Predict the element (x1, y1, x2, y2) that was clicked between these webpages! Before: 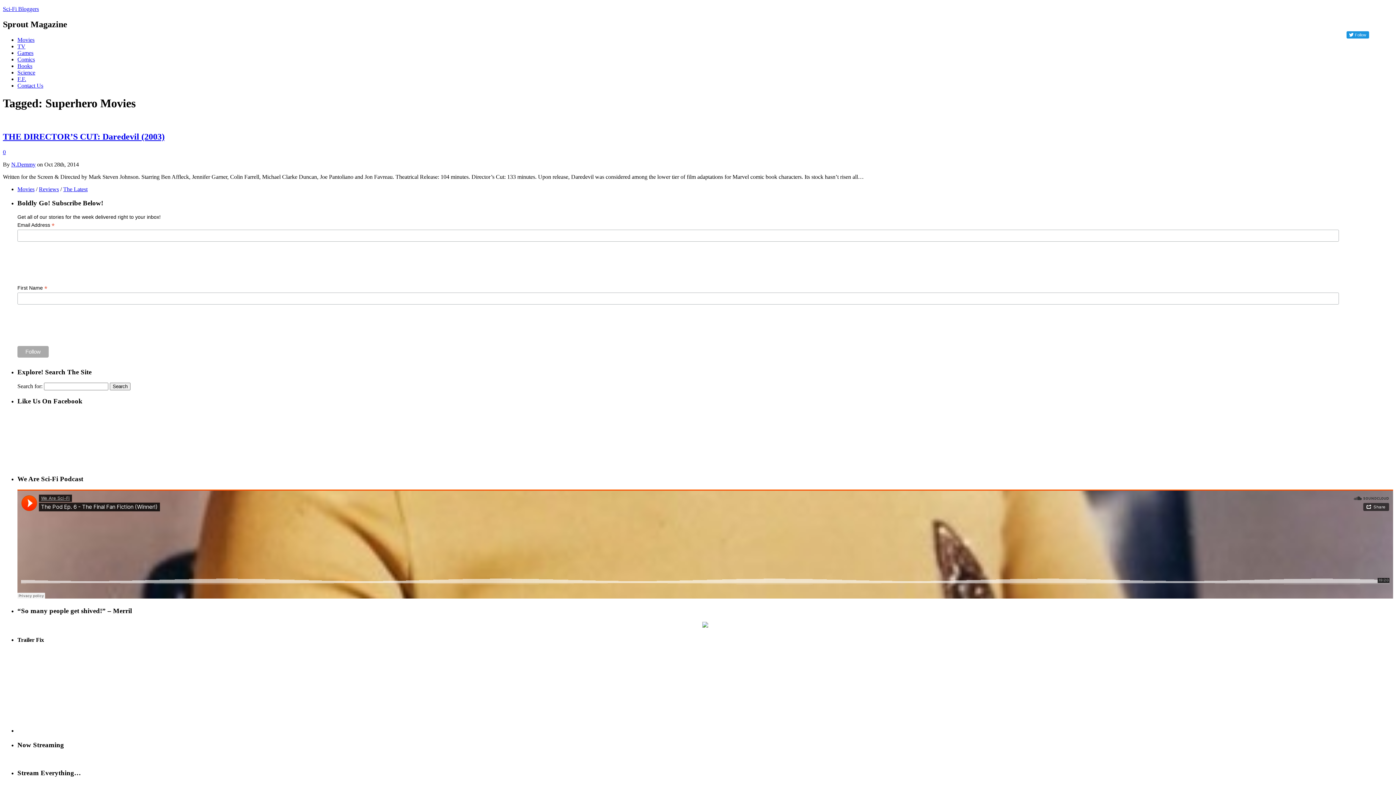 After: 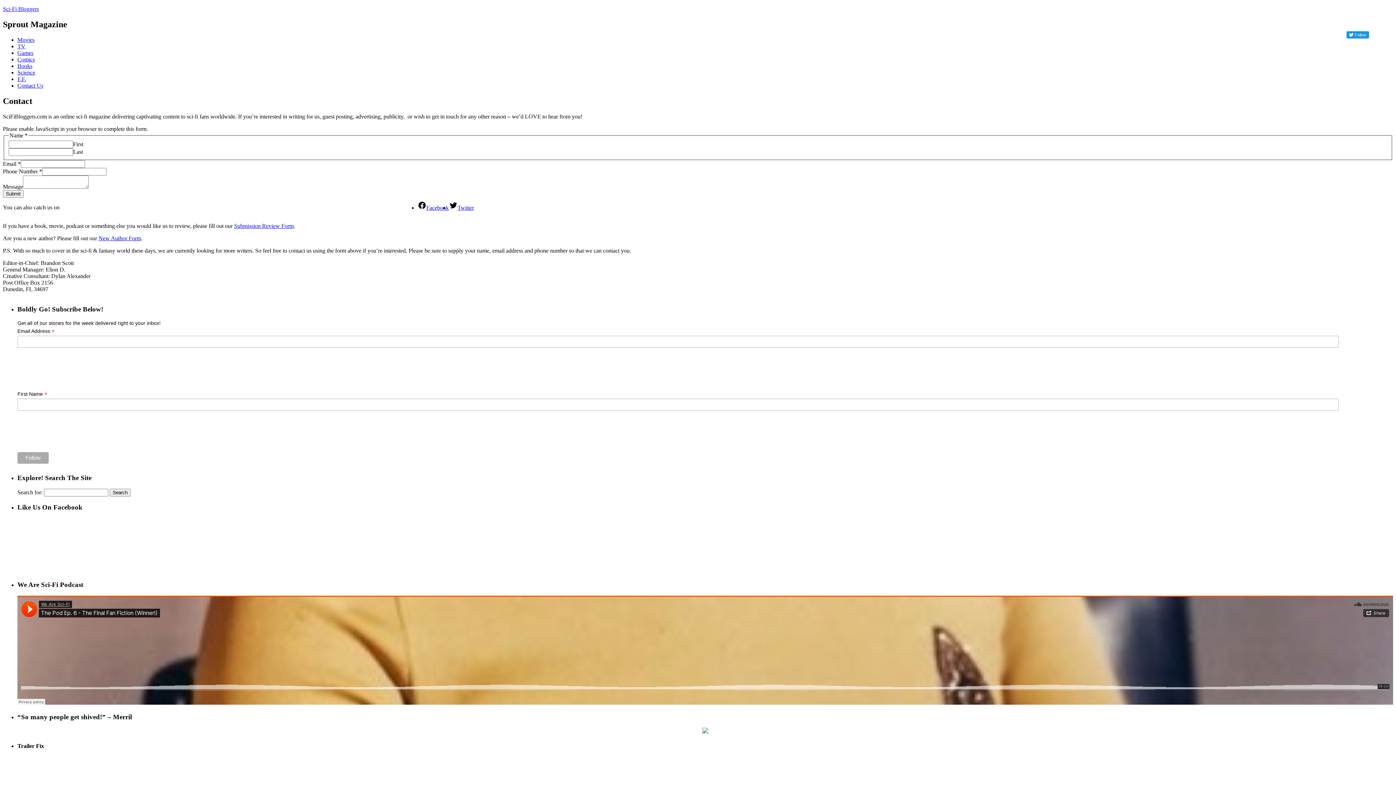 Action: bbox: (17, 82, 43, 88) label: Contact Us